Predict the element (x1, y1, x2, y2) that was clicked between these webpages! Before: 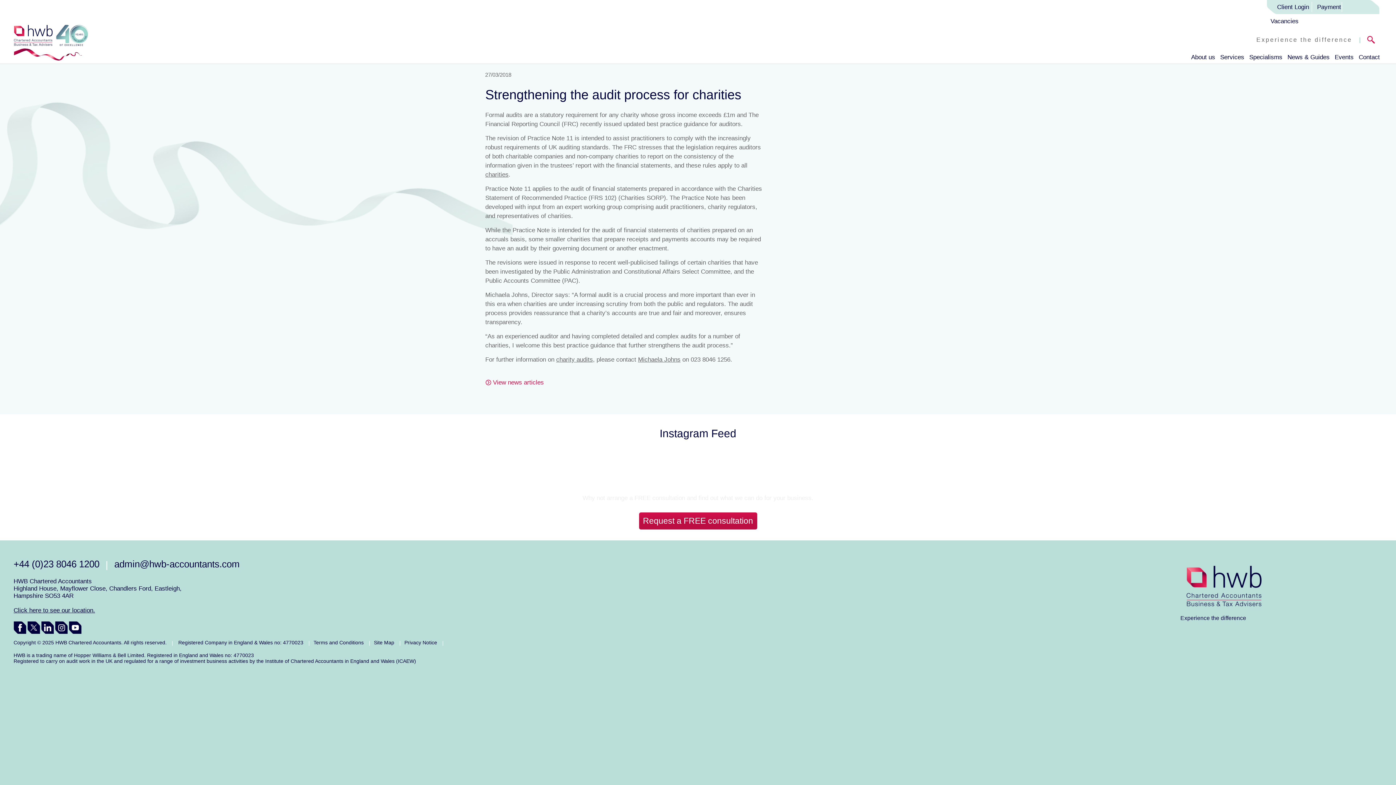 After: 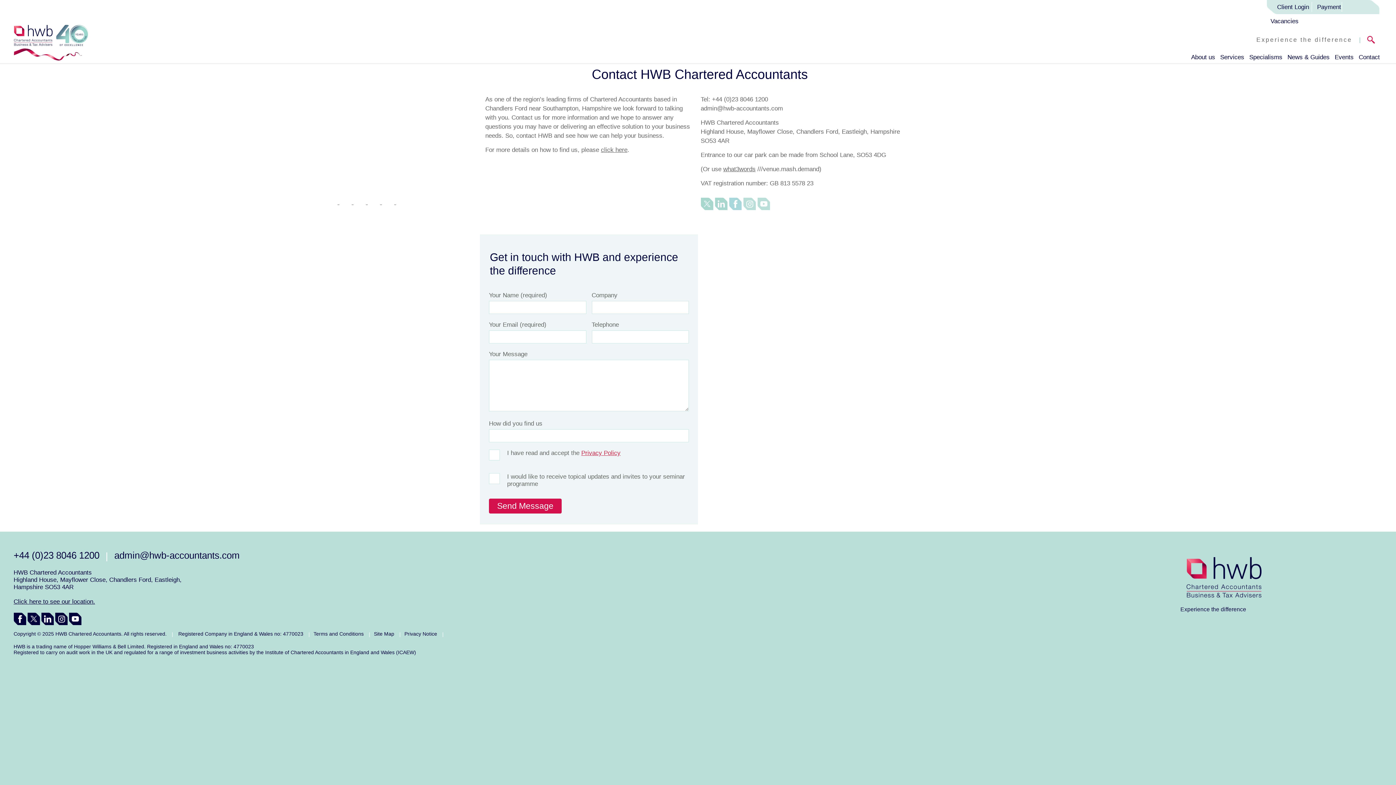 Action: label: Contact bbox: (1359, 49, 1380, 62)